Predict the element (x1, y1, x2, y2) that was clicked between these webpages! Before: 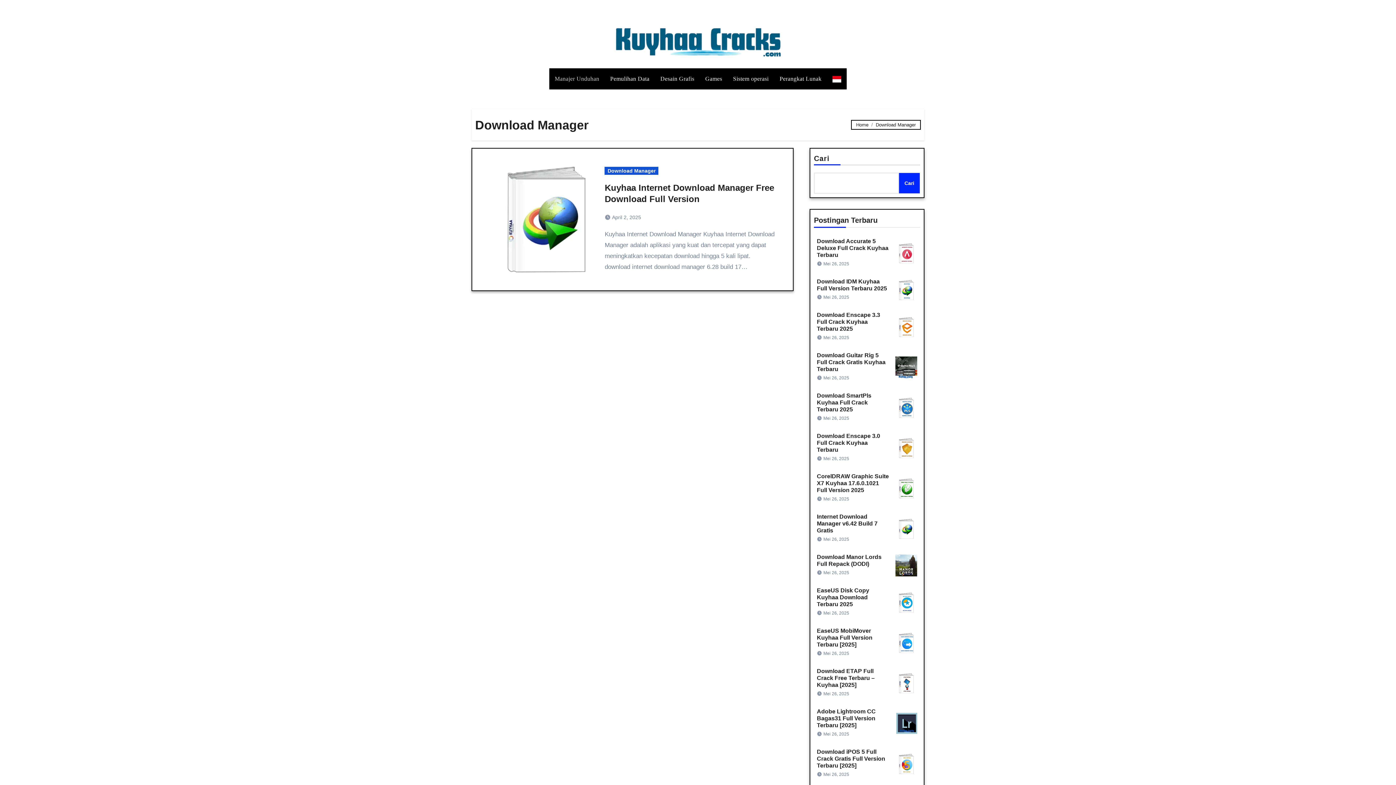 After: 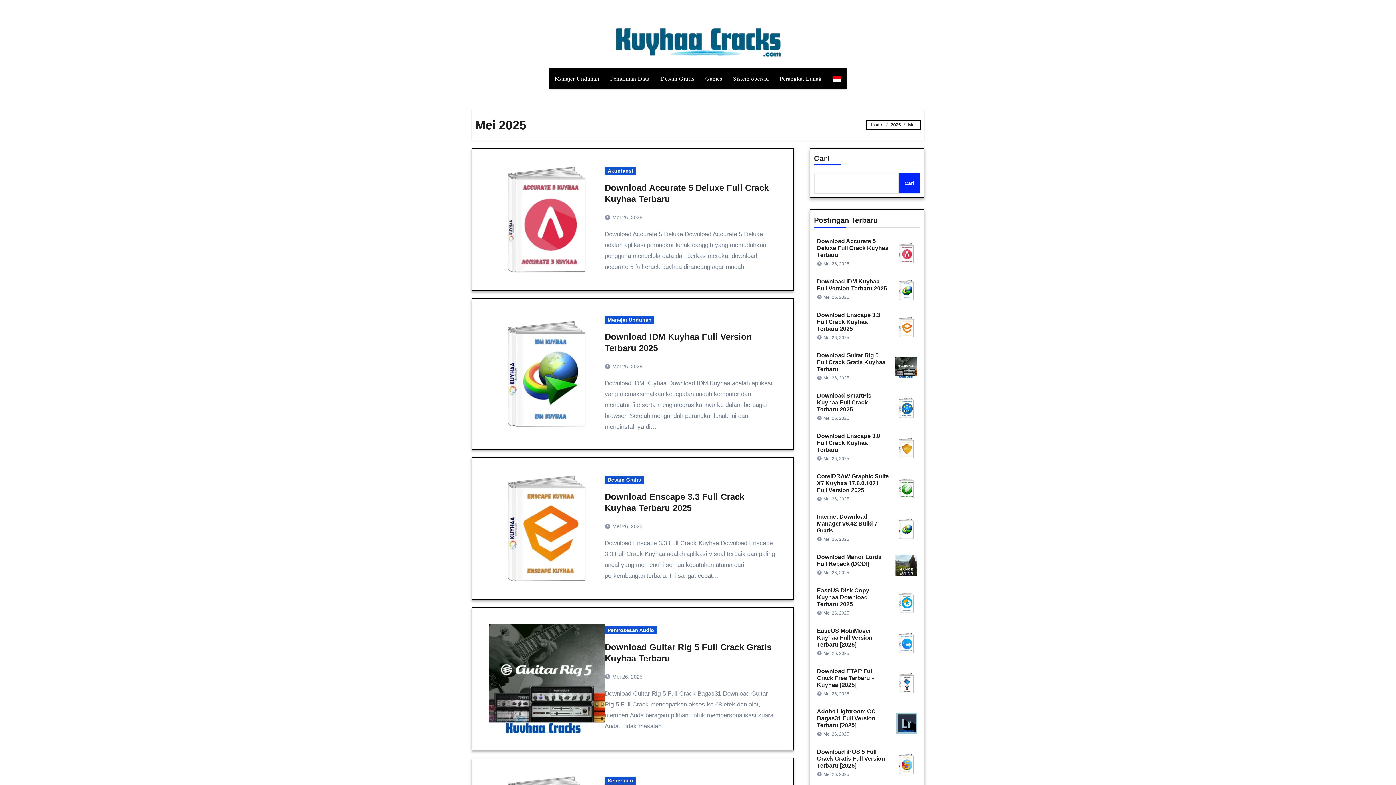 Action: bbox: (823, 732, 849, 737) label: Mei 26, 2025